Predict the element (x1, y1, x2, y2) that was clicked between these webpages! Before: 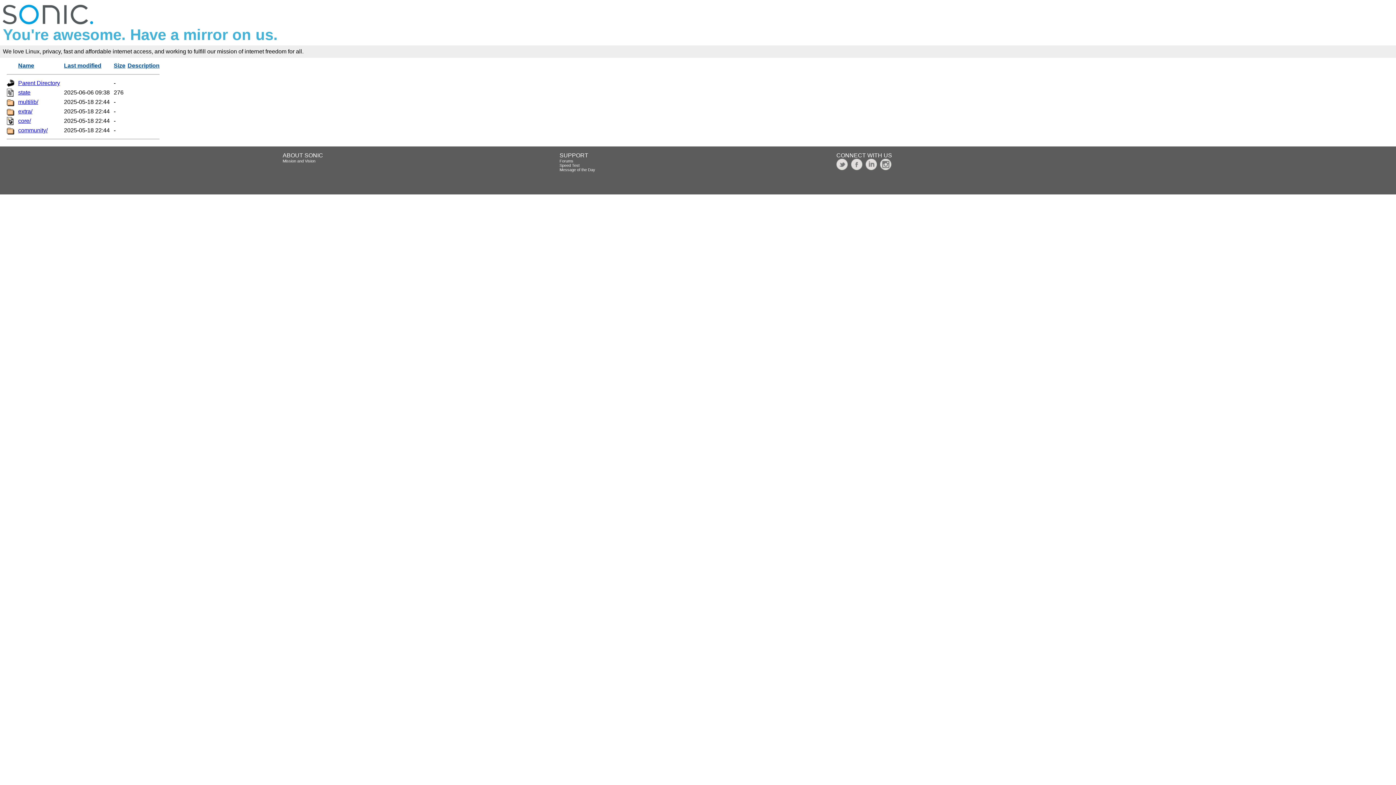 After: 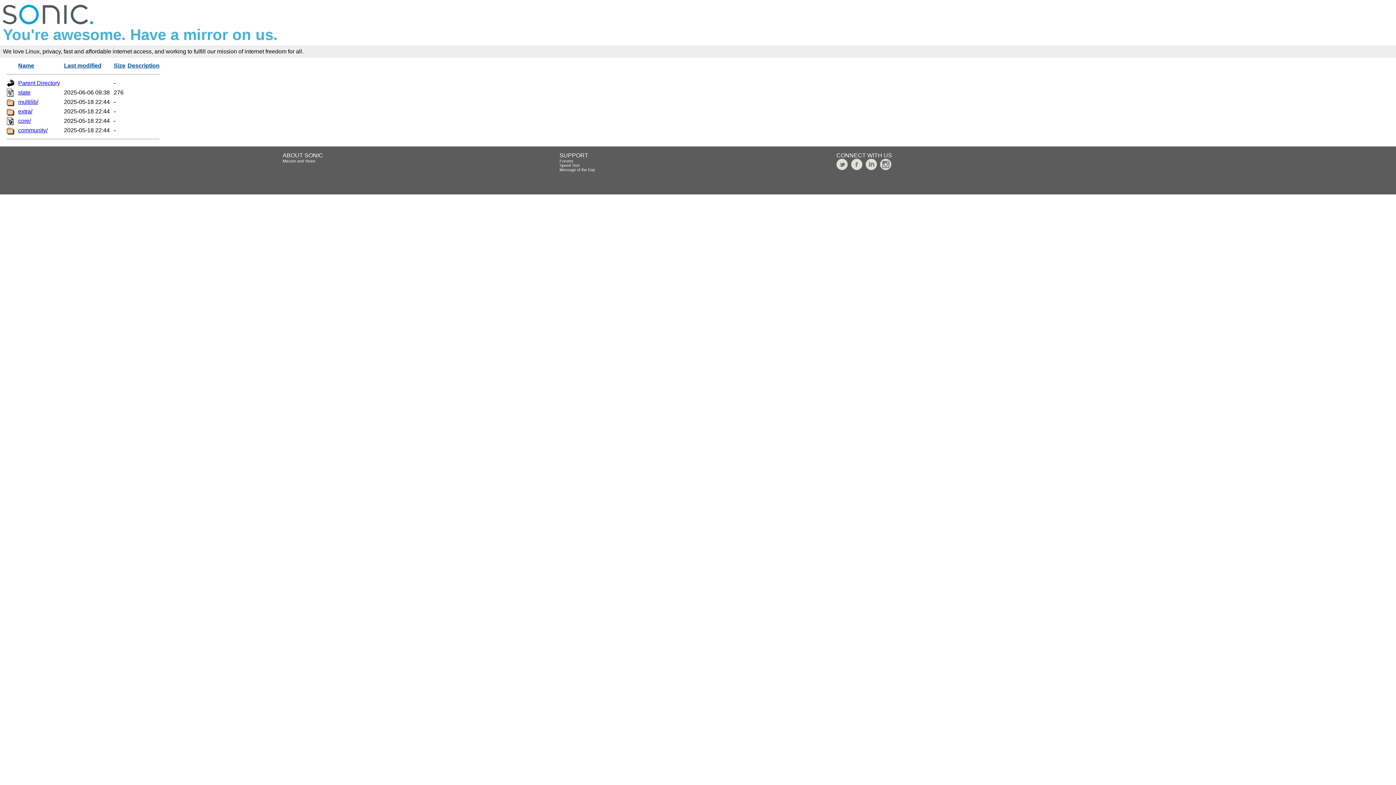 Action: bbox: (865, 166, 877, 170)